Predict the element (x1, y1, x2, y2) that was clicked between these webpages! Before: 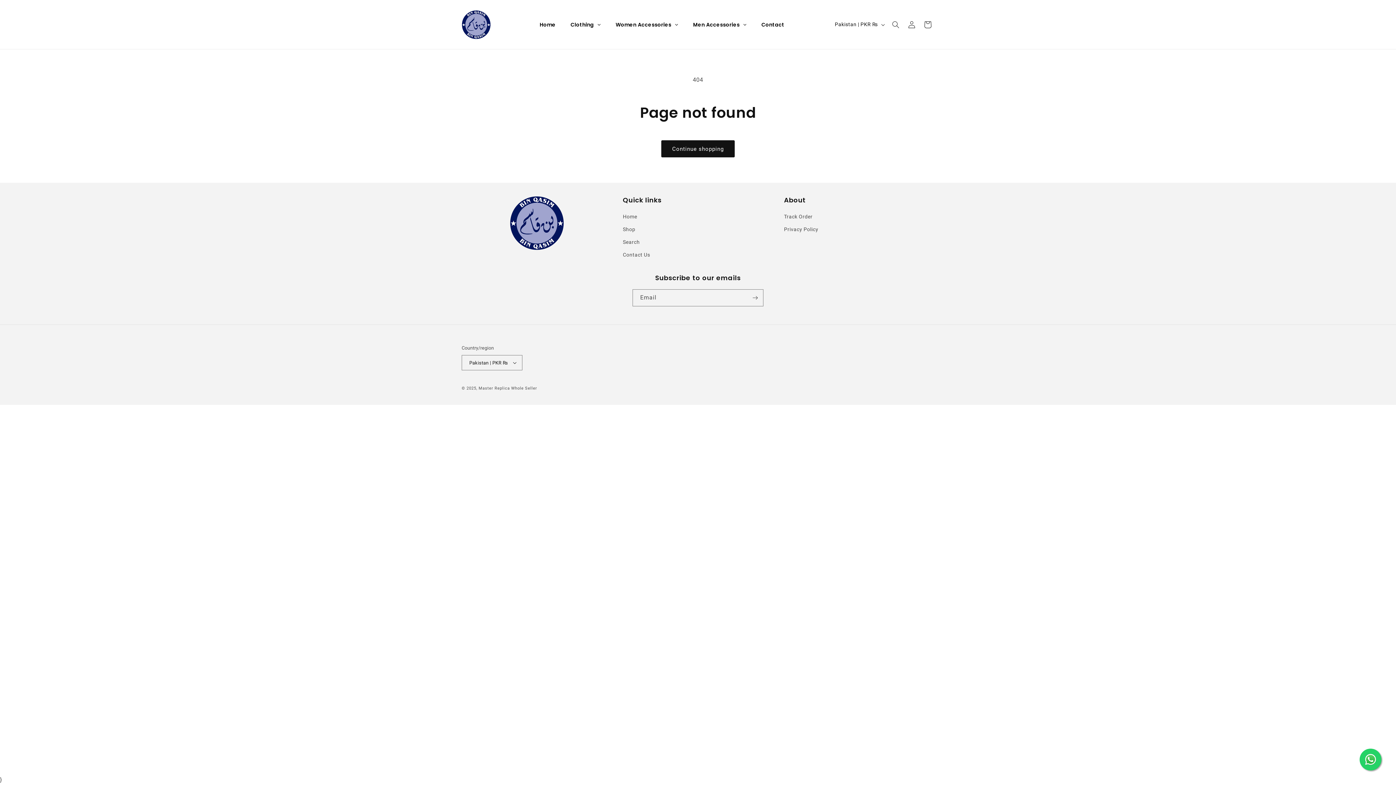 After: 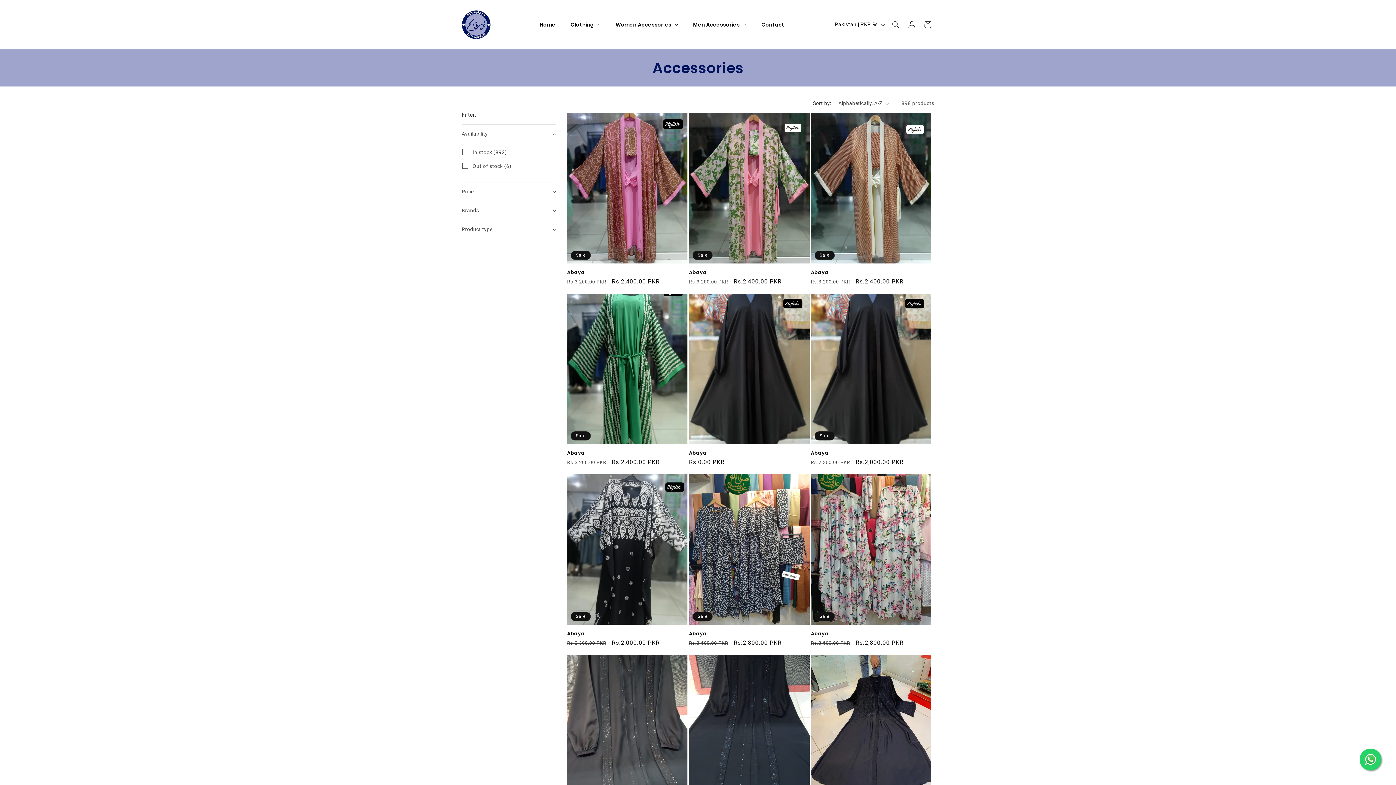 Action: bbox: (608, 15, 685, 33) label: Women Accessories